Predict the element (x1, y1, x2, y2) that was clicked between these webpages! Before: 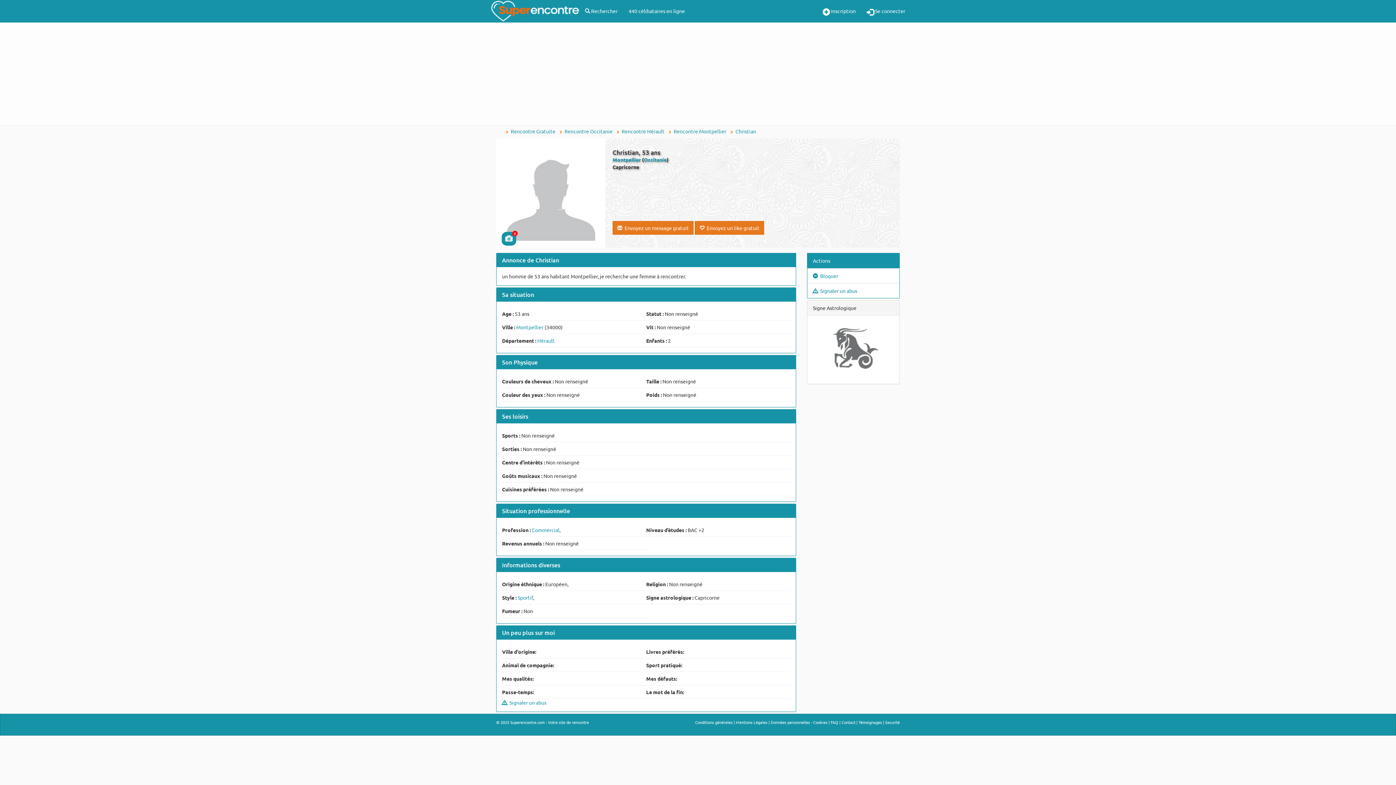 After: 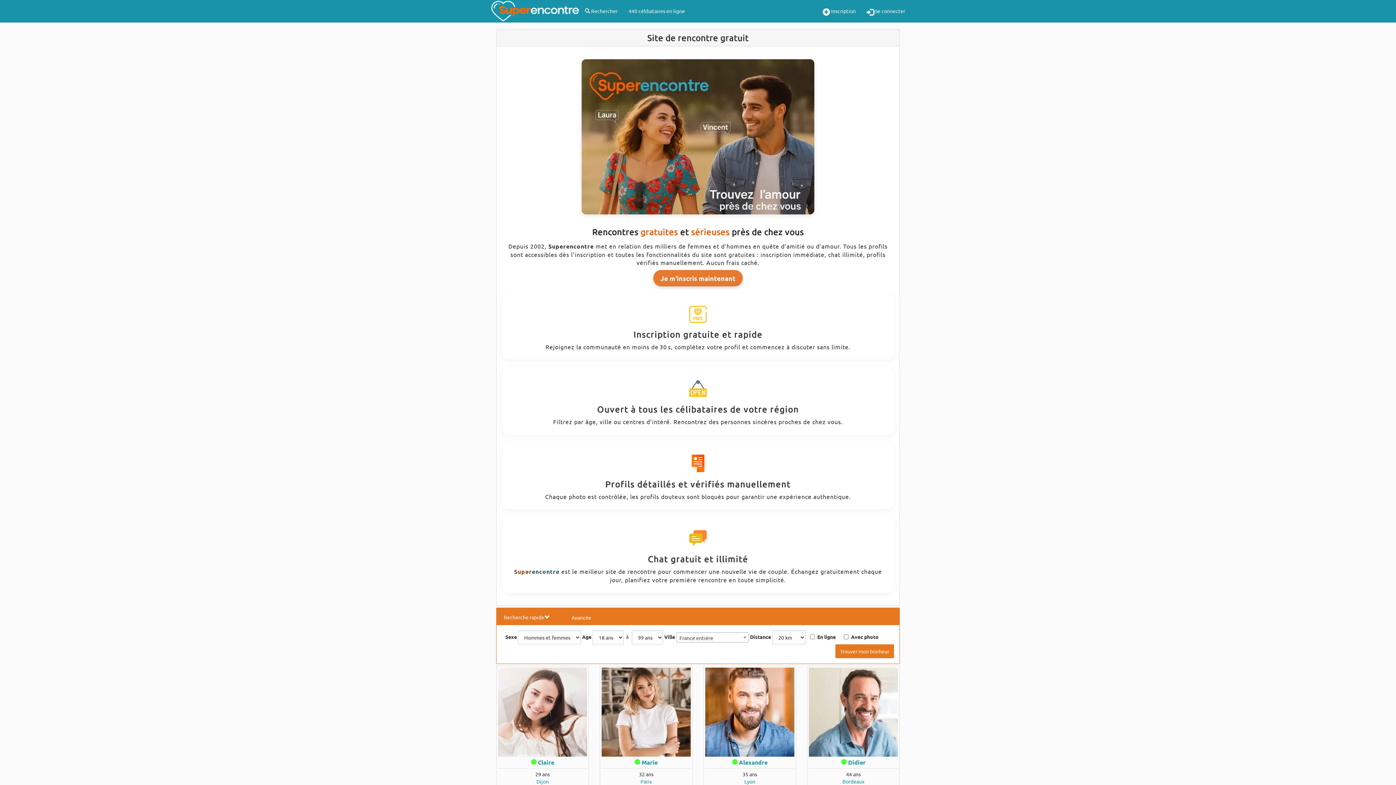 Action: label: Rencontre Gratuite bbox: (510, 128, 555, 134)